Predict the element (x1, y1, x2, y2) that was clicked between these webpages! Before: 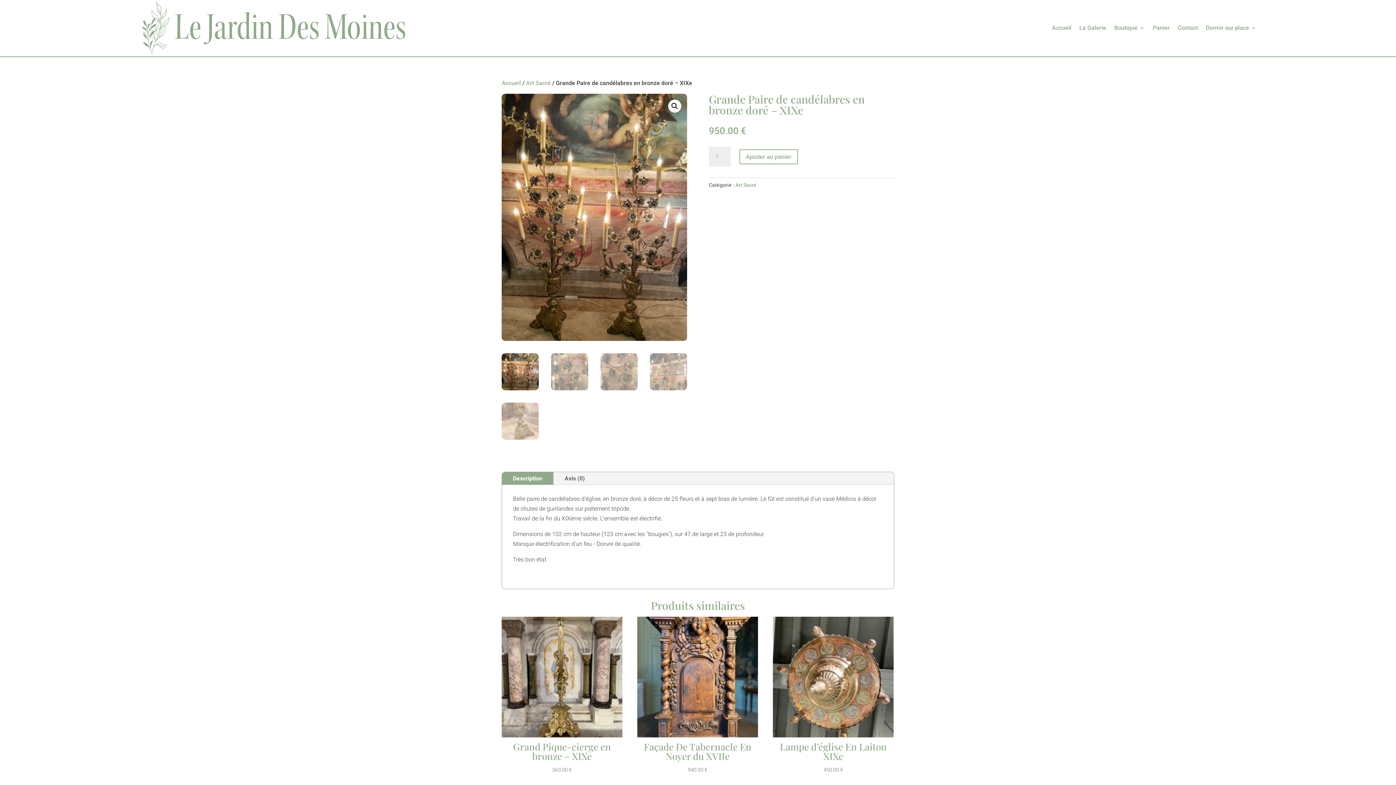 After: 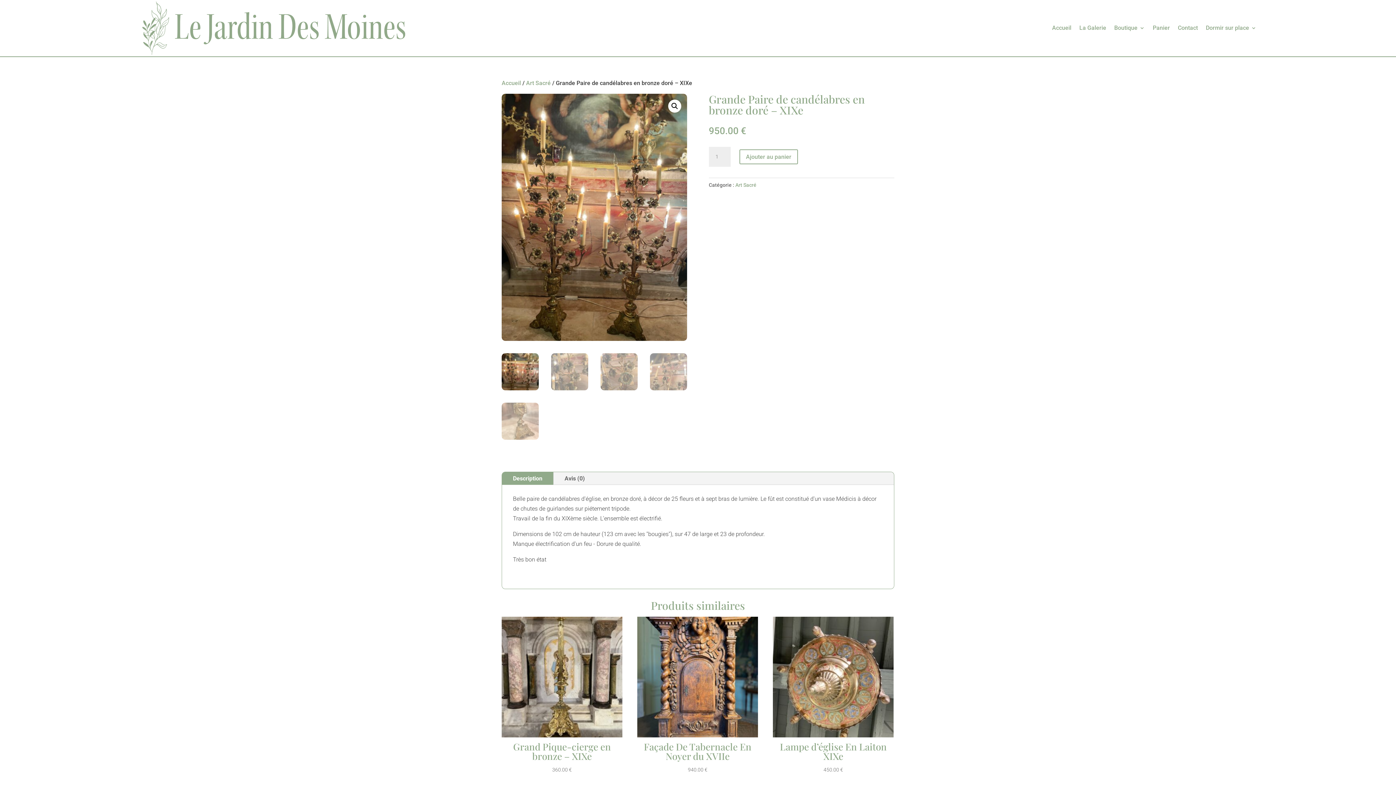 Action: bbox: (502, 472, 553, 485) label: Description